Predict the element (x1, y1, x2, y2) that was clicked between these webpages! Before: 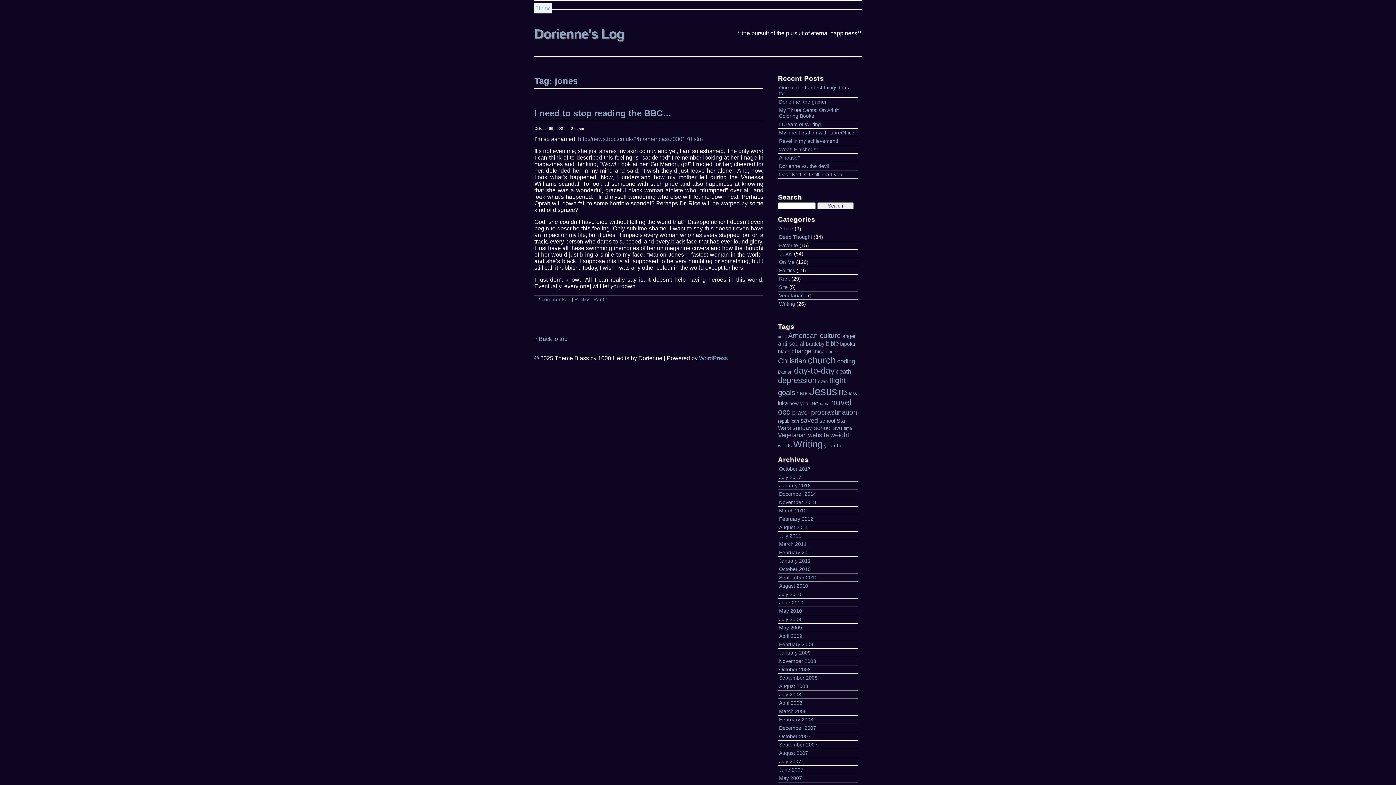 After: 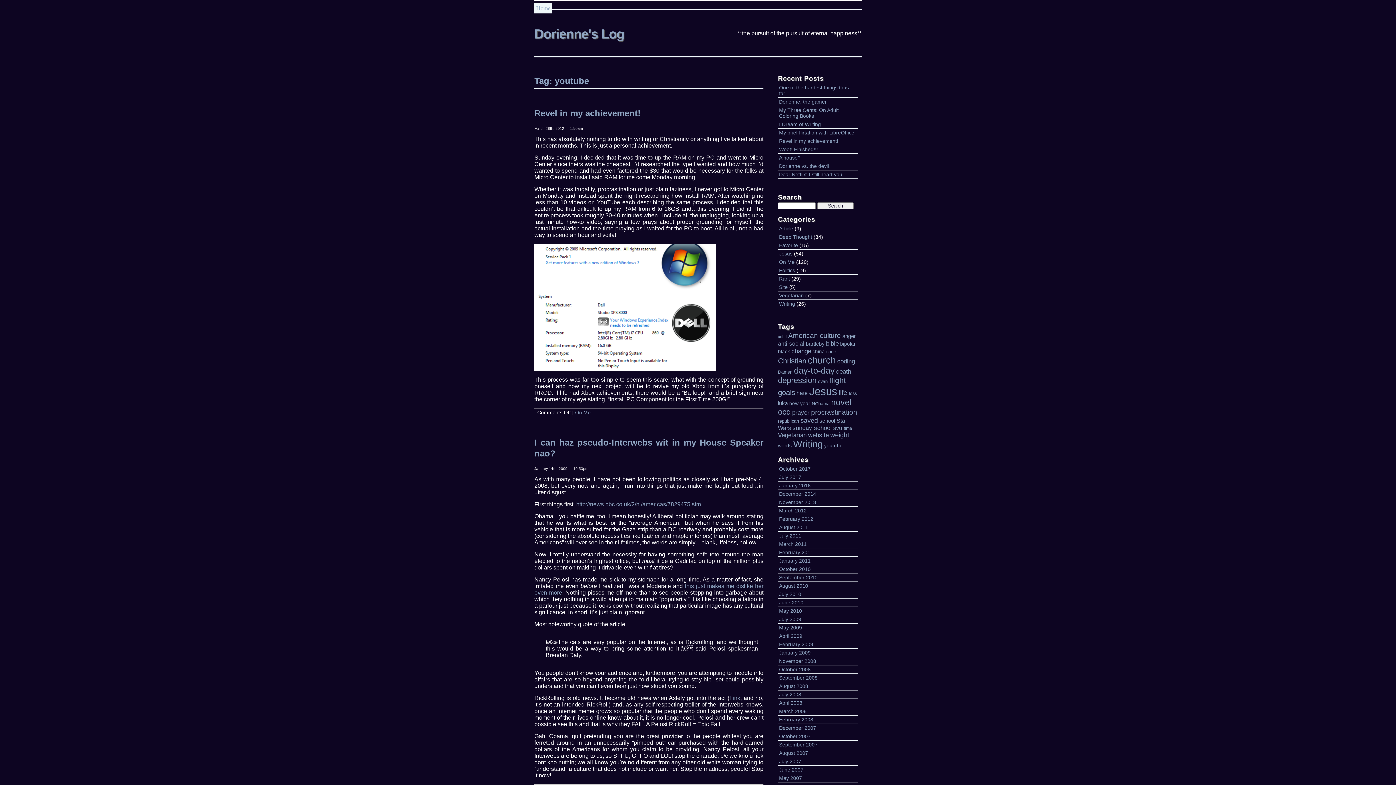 Action: bbox: (824, 443, 842, 448) label: youtube (5 items)